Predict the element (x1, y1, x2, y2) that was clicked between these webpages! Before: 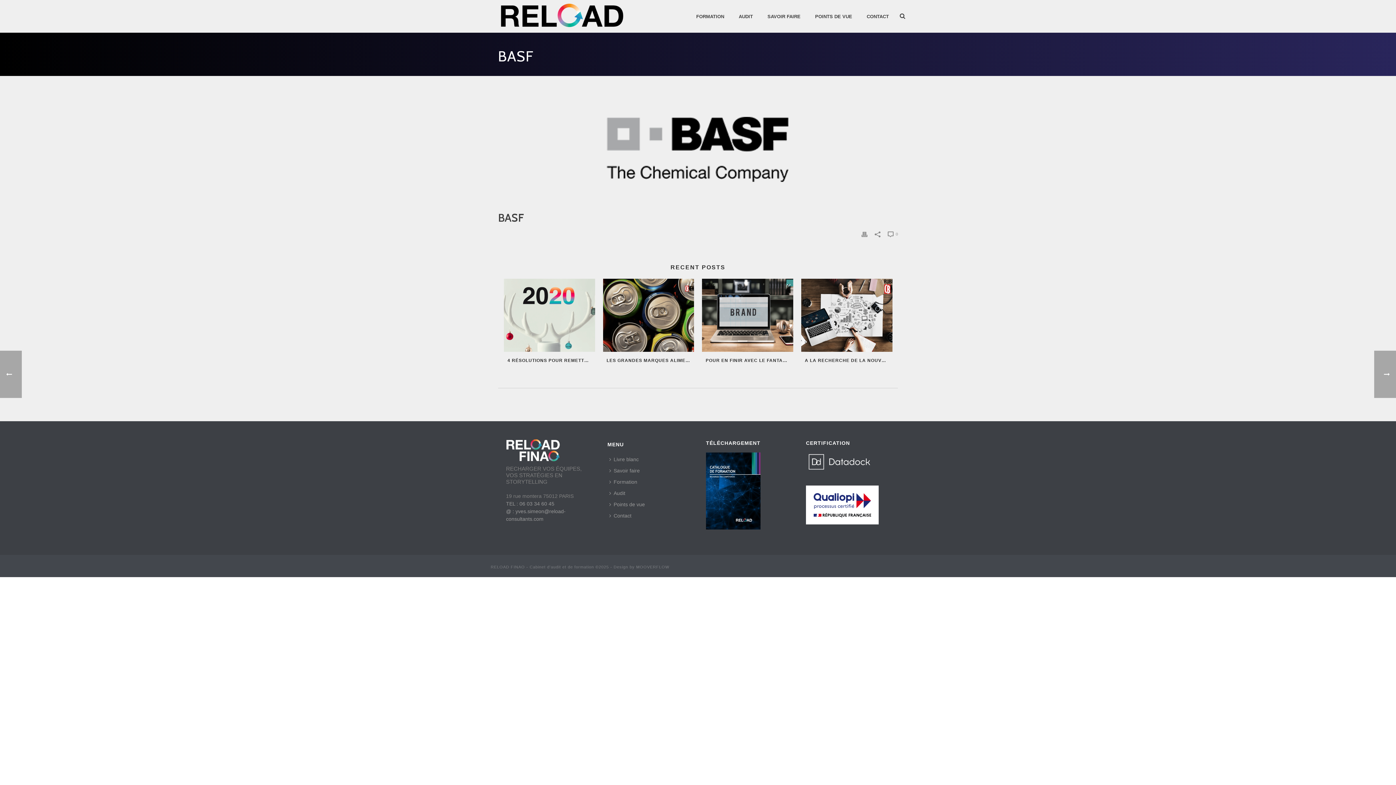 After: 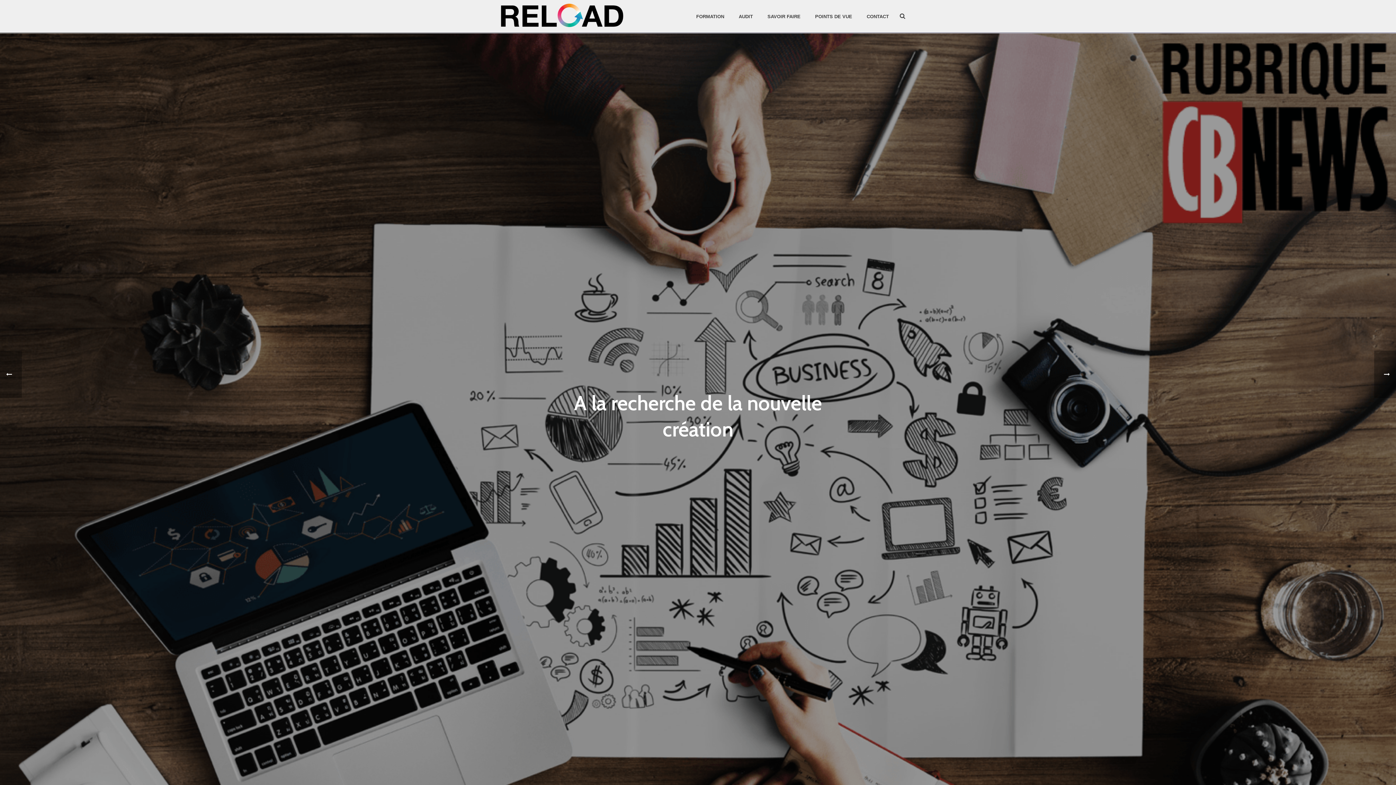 Action: label: A LA RECHERCHE DE LA NOUVELLE CRÉATION bbox: (801, 352, 892, 369)